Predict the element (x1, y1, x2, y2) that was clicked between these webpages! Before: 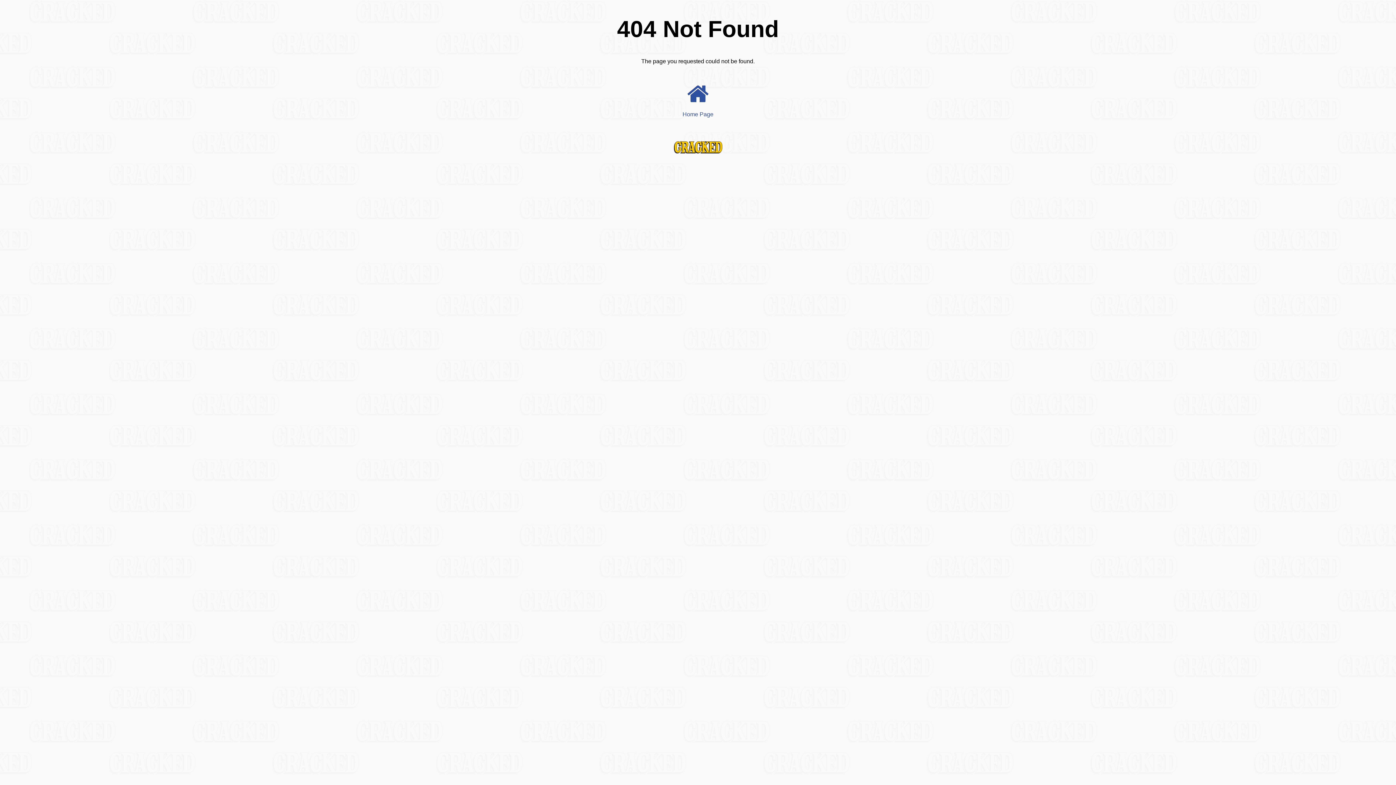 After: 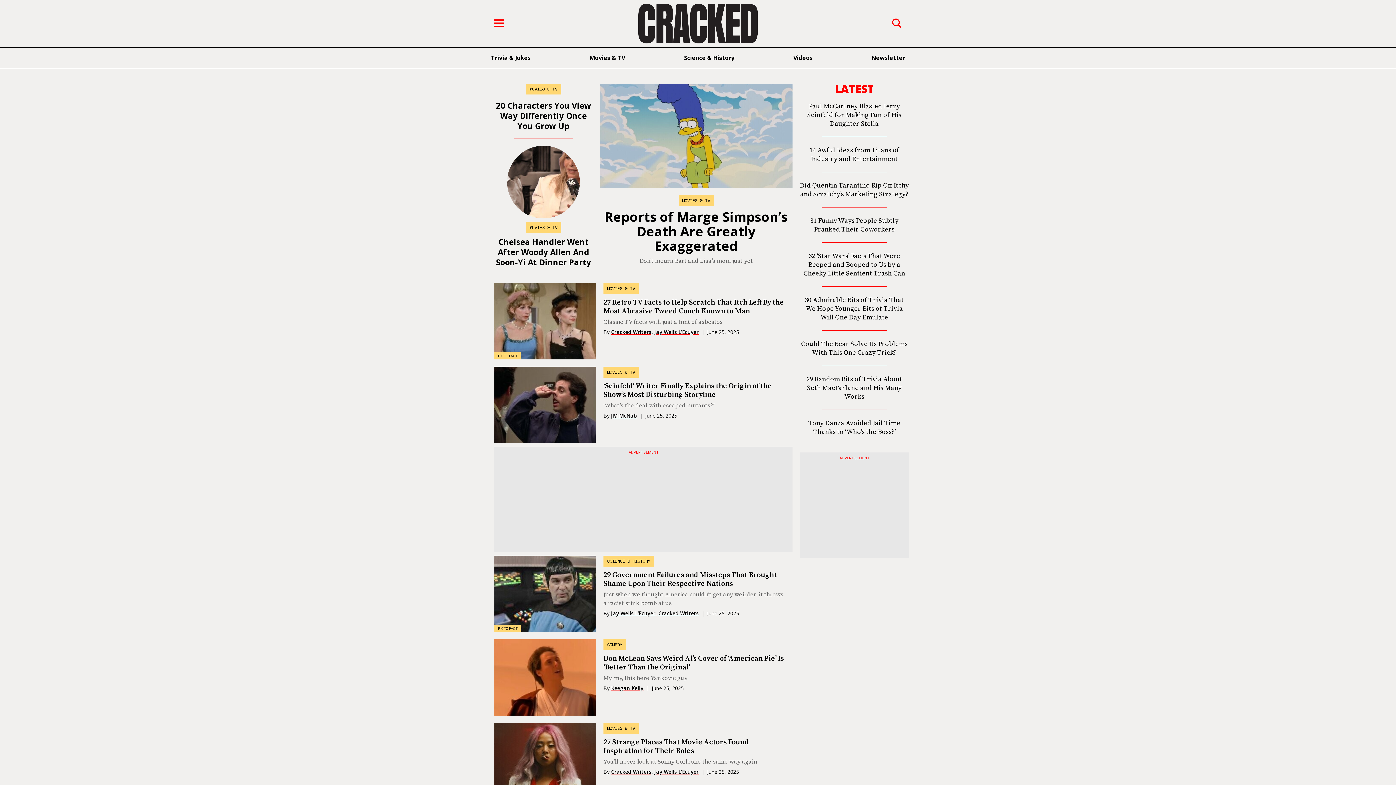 Action: bbox: (674, 141, 722, 153)